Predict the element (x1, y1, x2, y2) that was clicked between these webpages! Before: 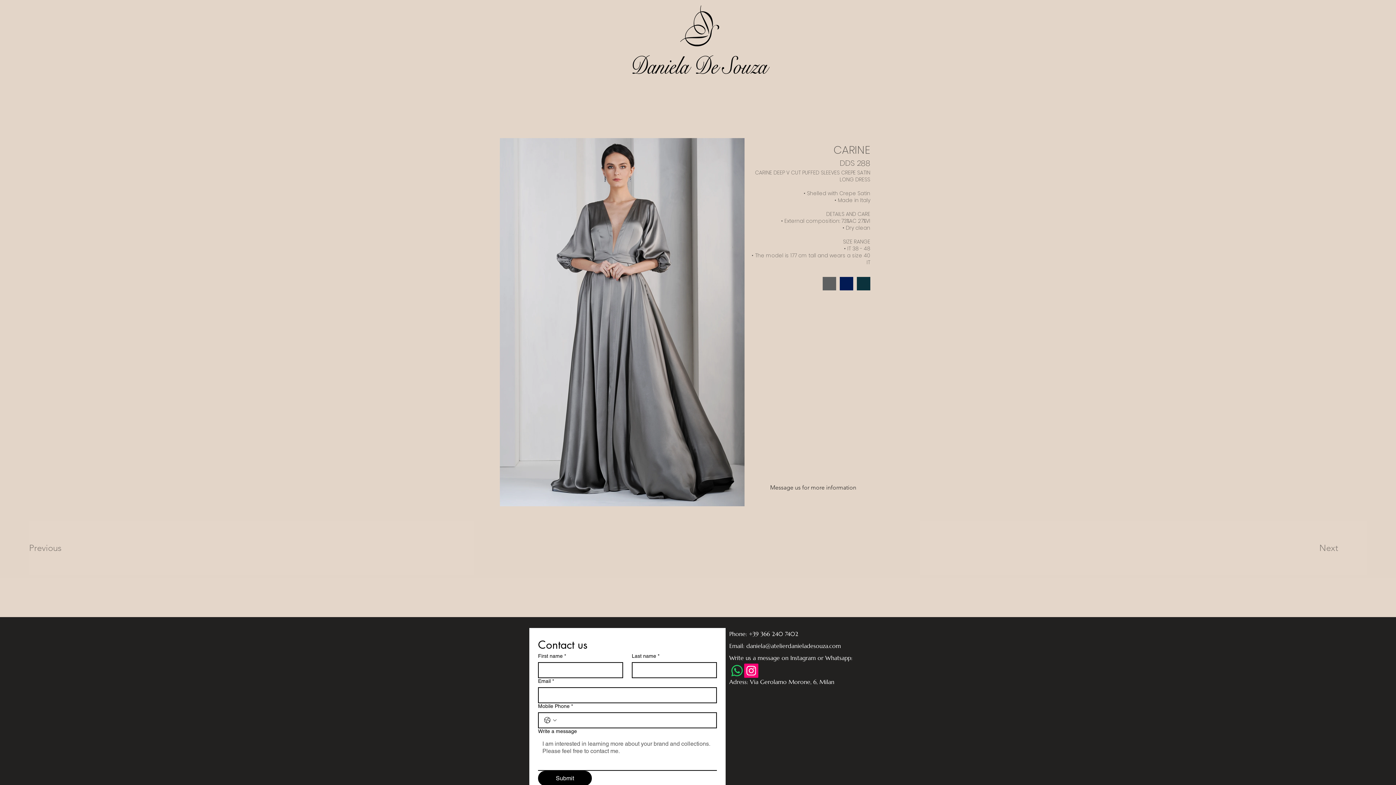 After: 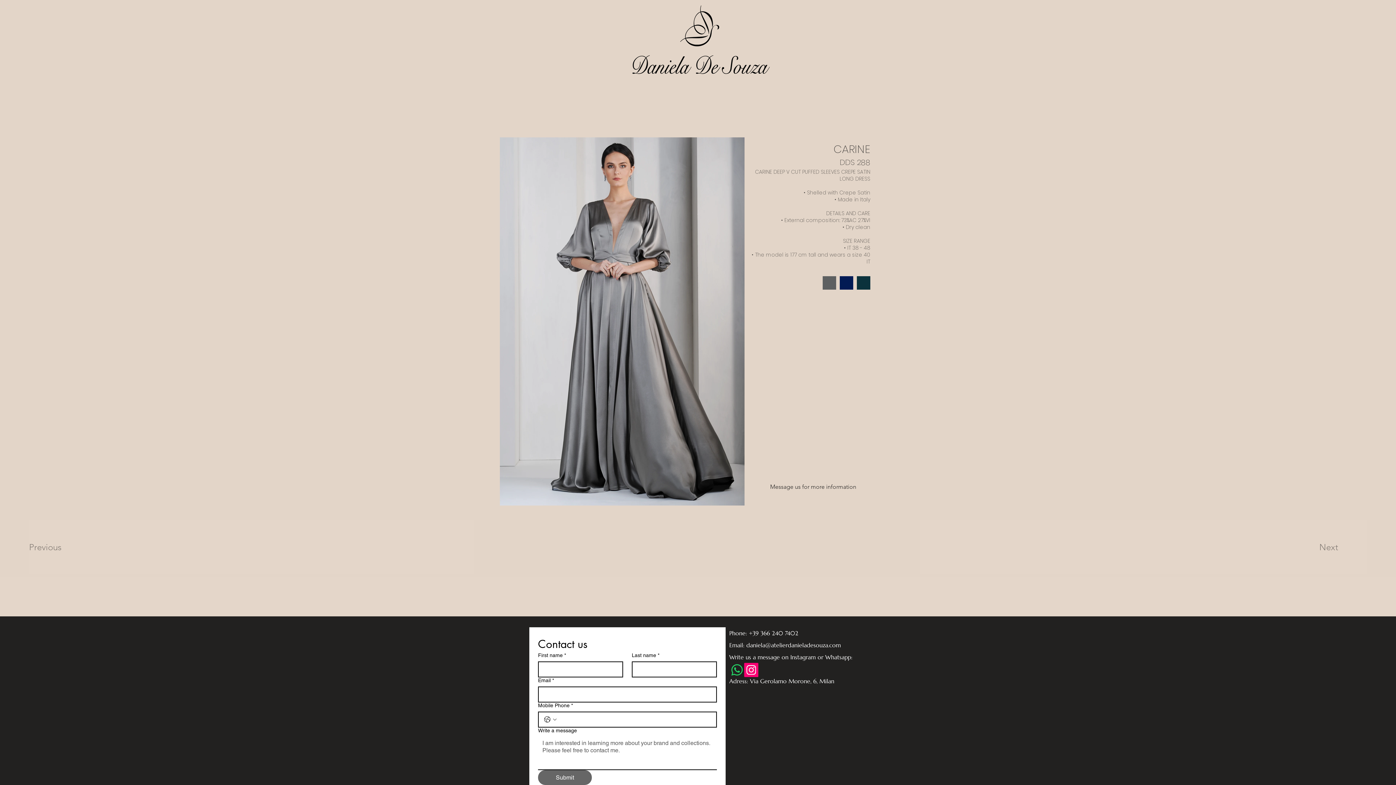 Action: label: Submit bbox: (538, 771, 592, 786)